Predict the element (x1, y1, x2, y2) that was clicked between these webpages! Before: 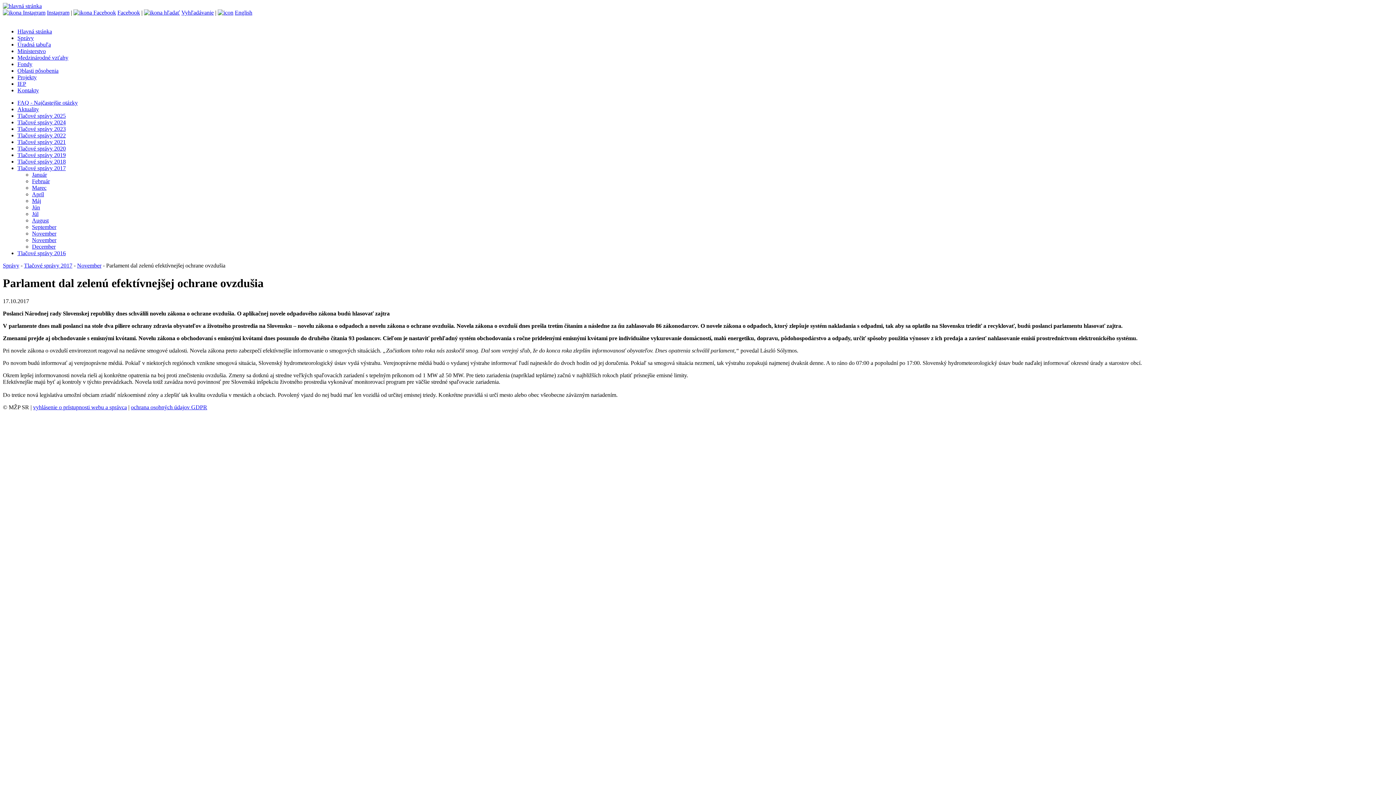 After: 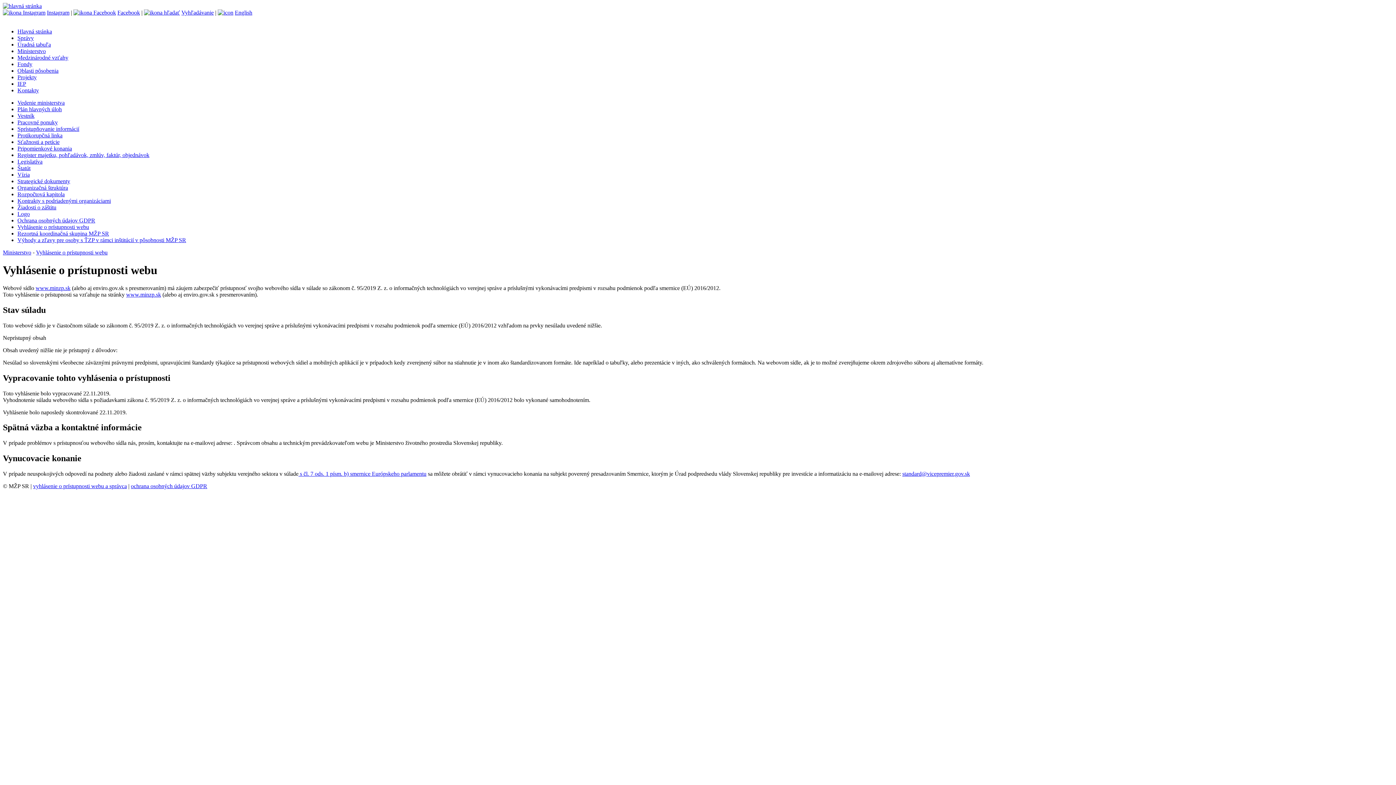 Action: bbox: (33, 404, 126, 410) label: vyhlásenie o prístupnosti webu a správca